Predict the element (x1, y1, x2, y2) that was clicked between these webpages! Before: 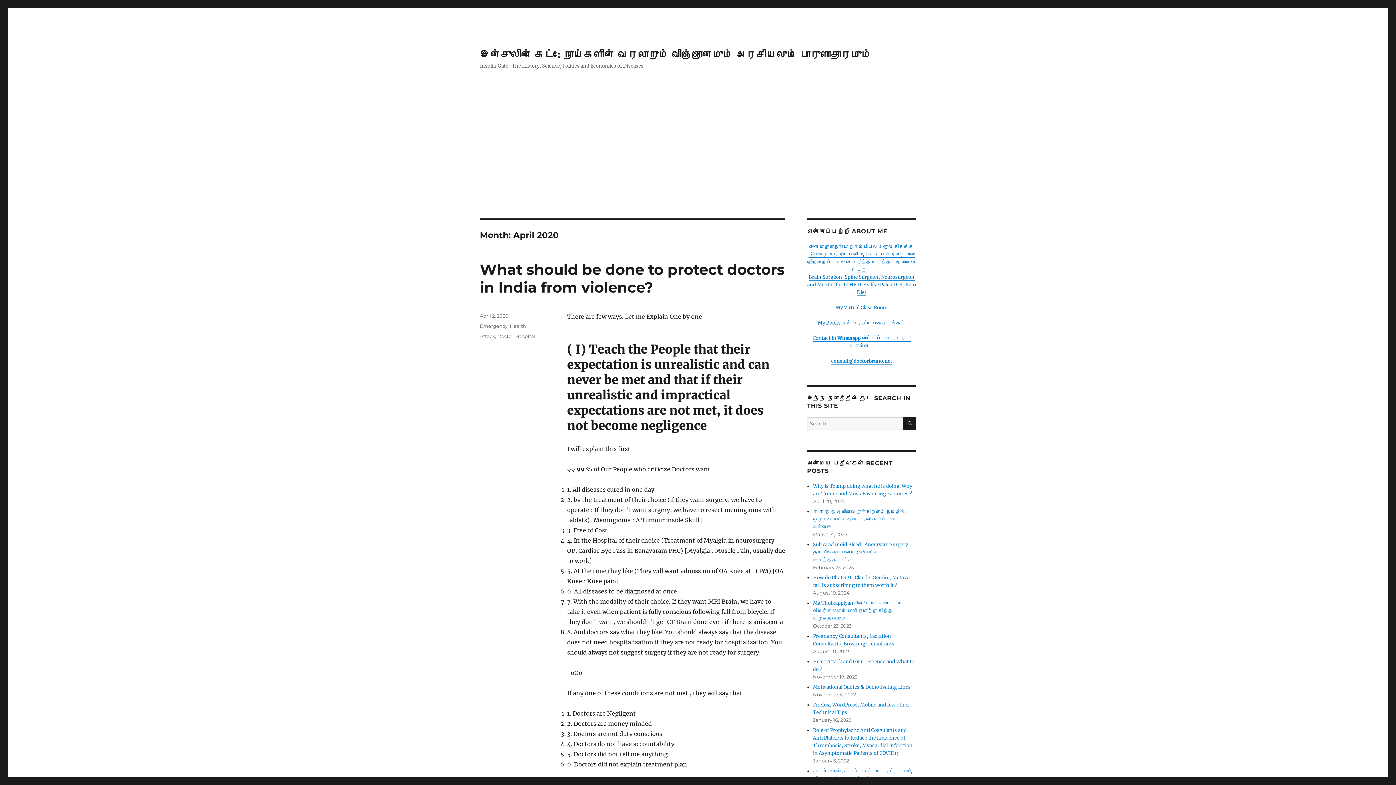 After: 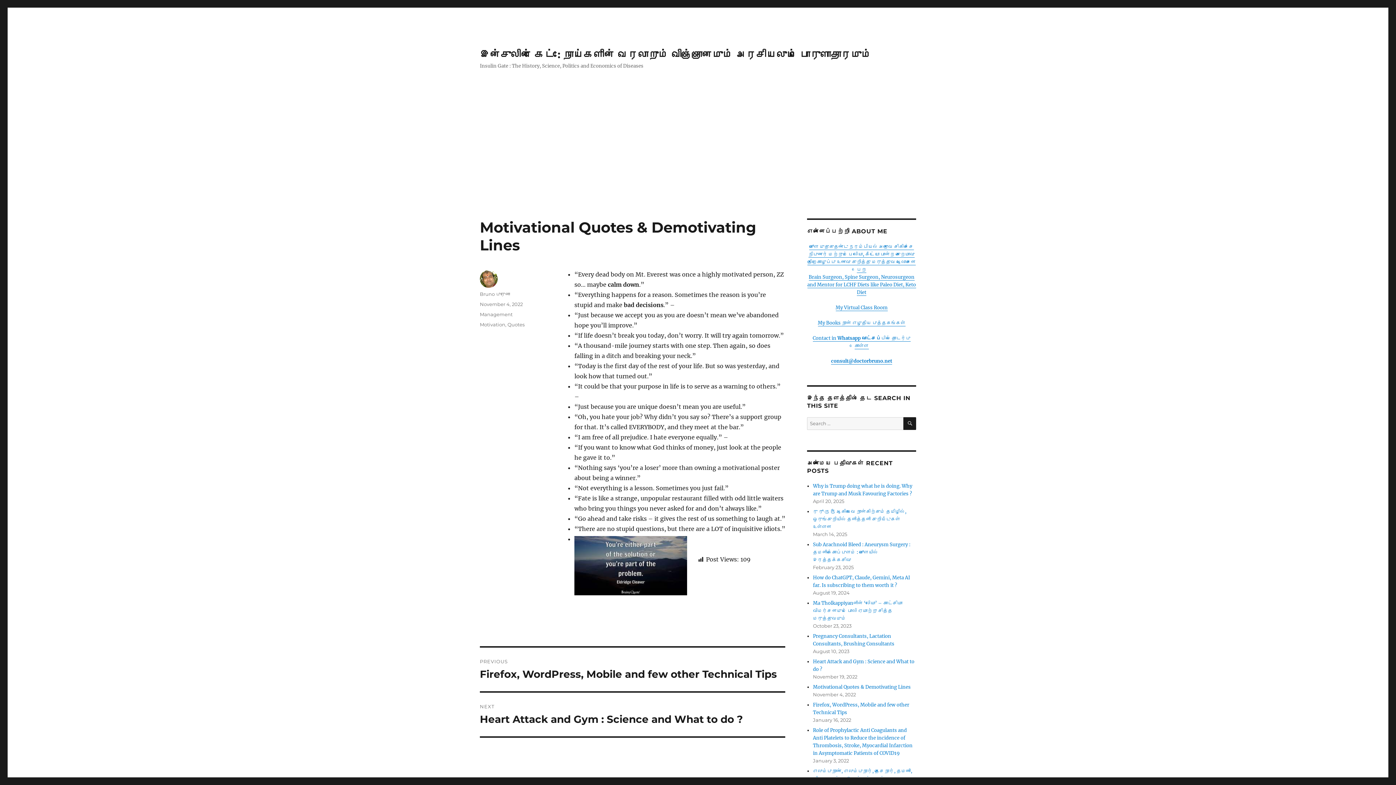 Action: label: Motivational Quotes & Demotivating Lines bbox: (813, 684, 911, 690)